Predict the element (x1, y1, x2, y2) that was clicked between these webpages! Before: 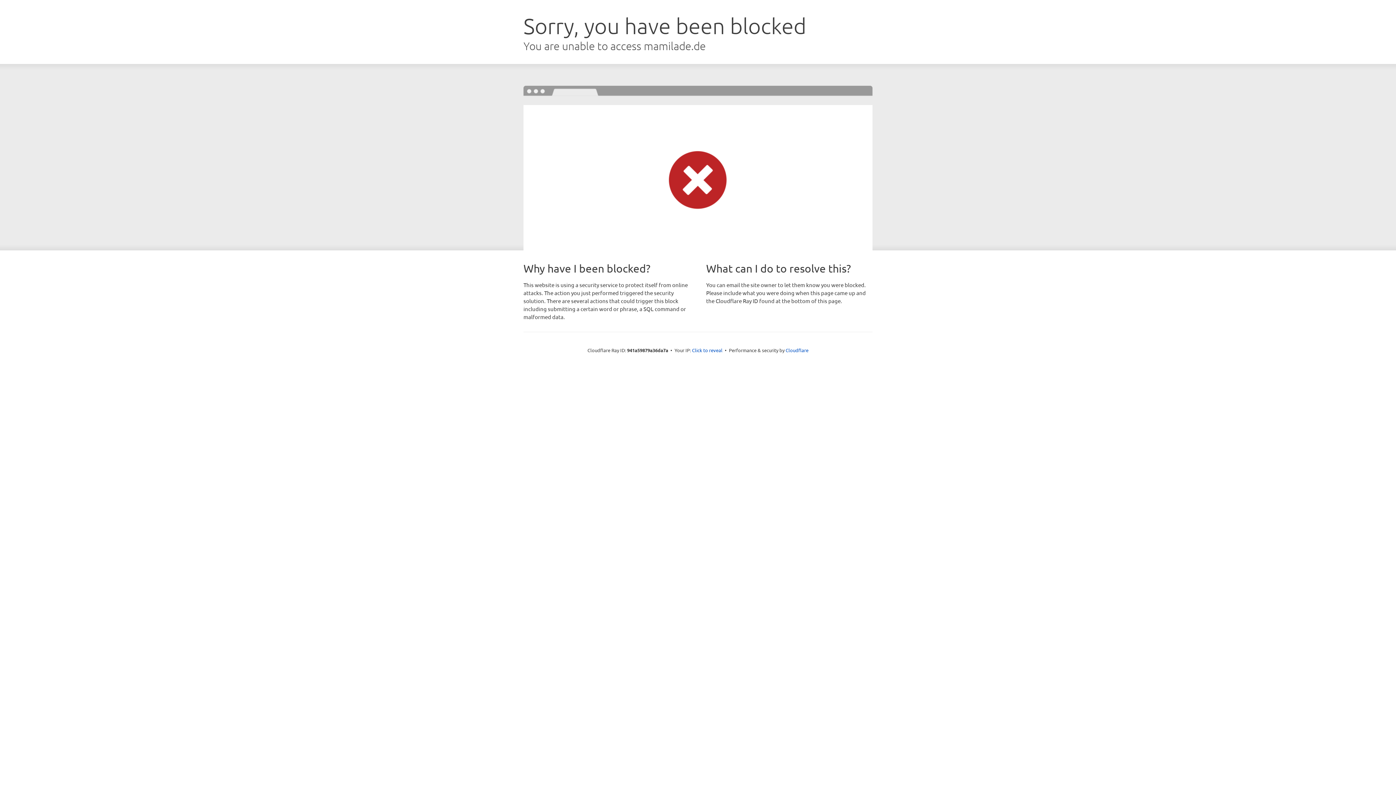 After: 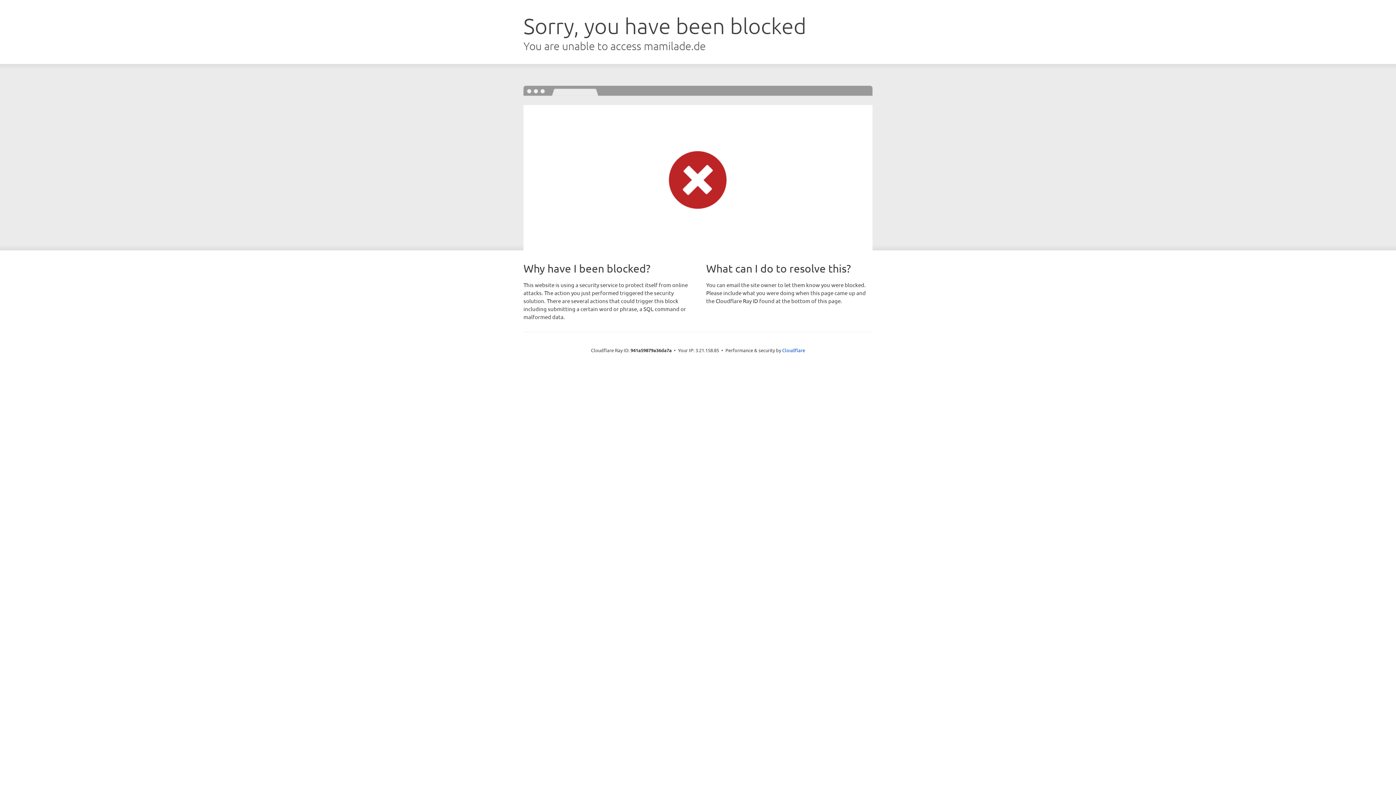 Action: label: Click to reveal bbox: (692, 346, 722, 353)